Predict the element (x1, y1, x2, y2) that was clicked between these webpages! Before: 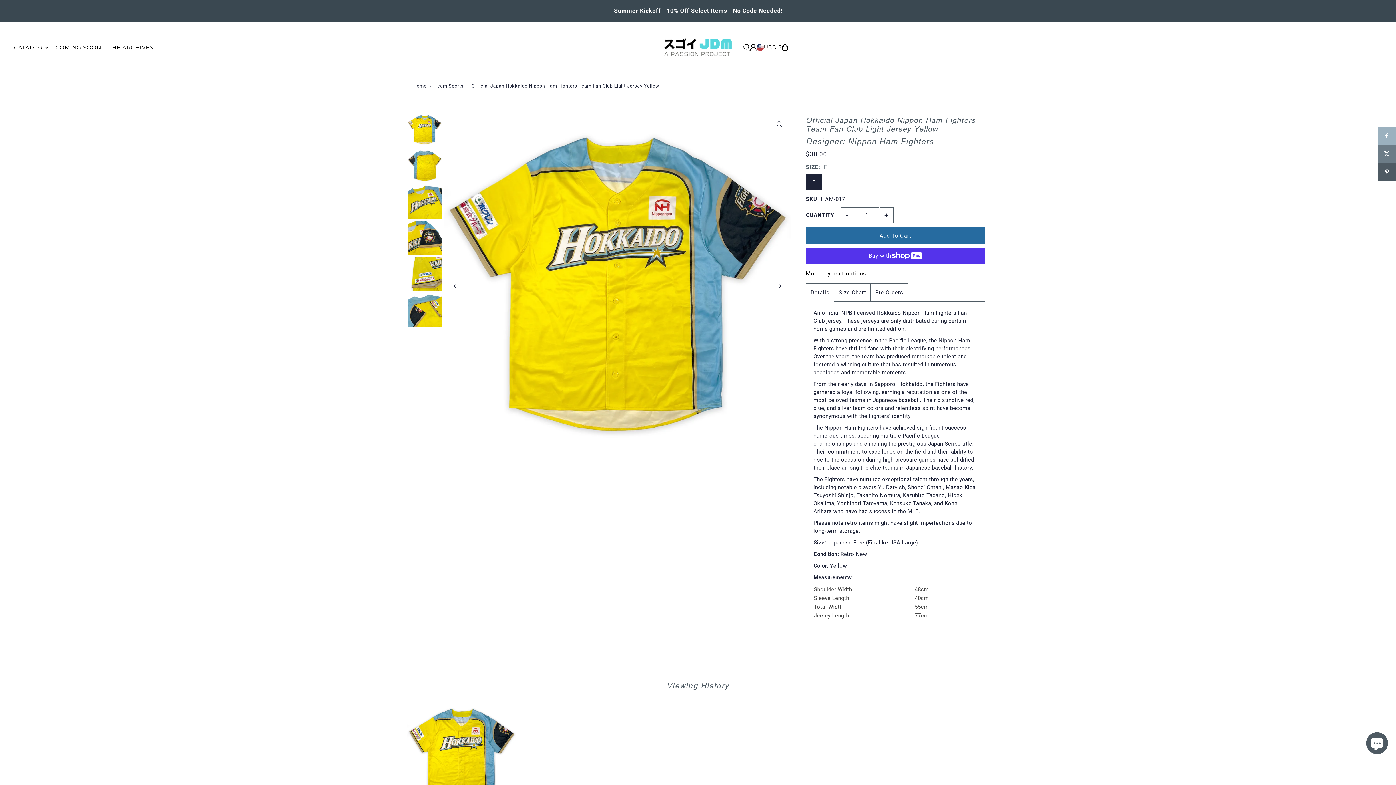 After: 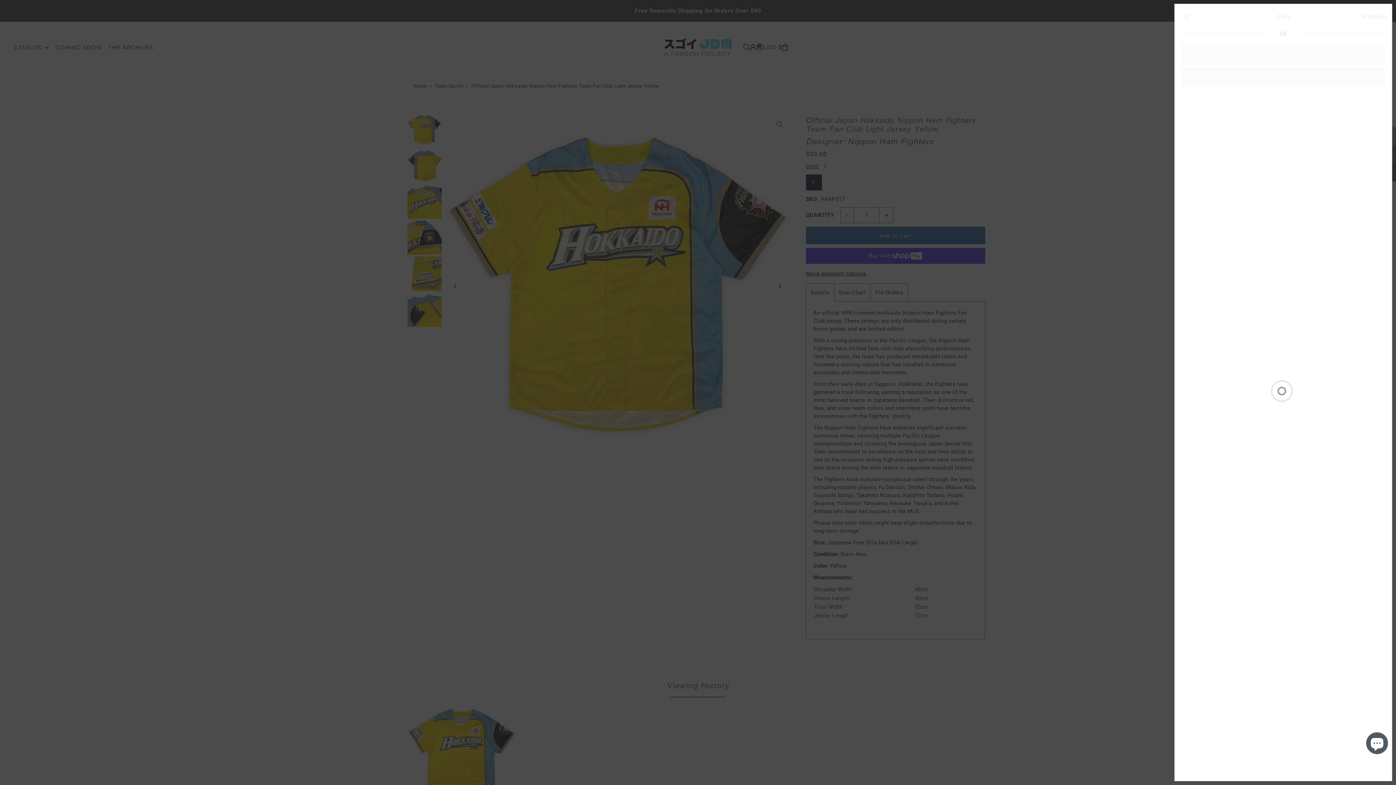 Action: bbox: (782, 44, 787, 50)